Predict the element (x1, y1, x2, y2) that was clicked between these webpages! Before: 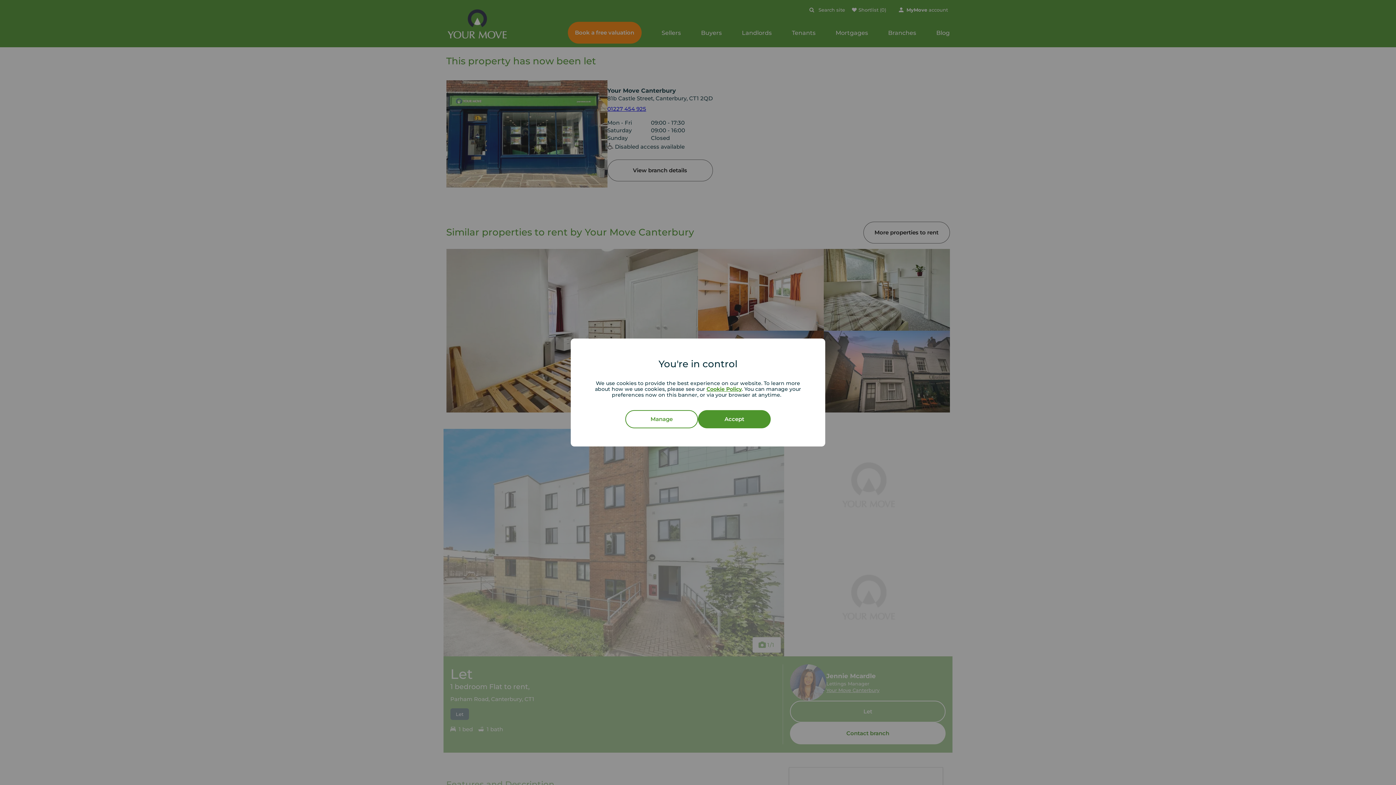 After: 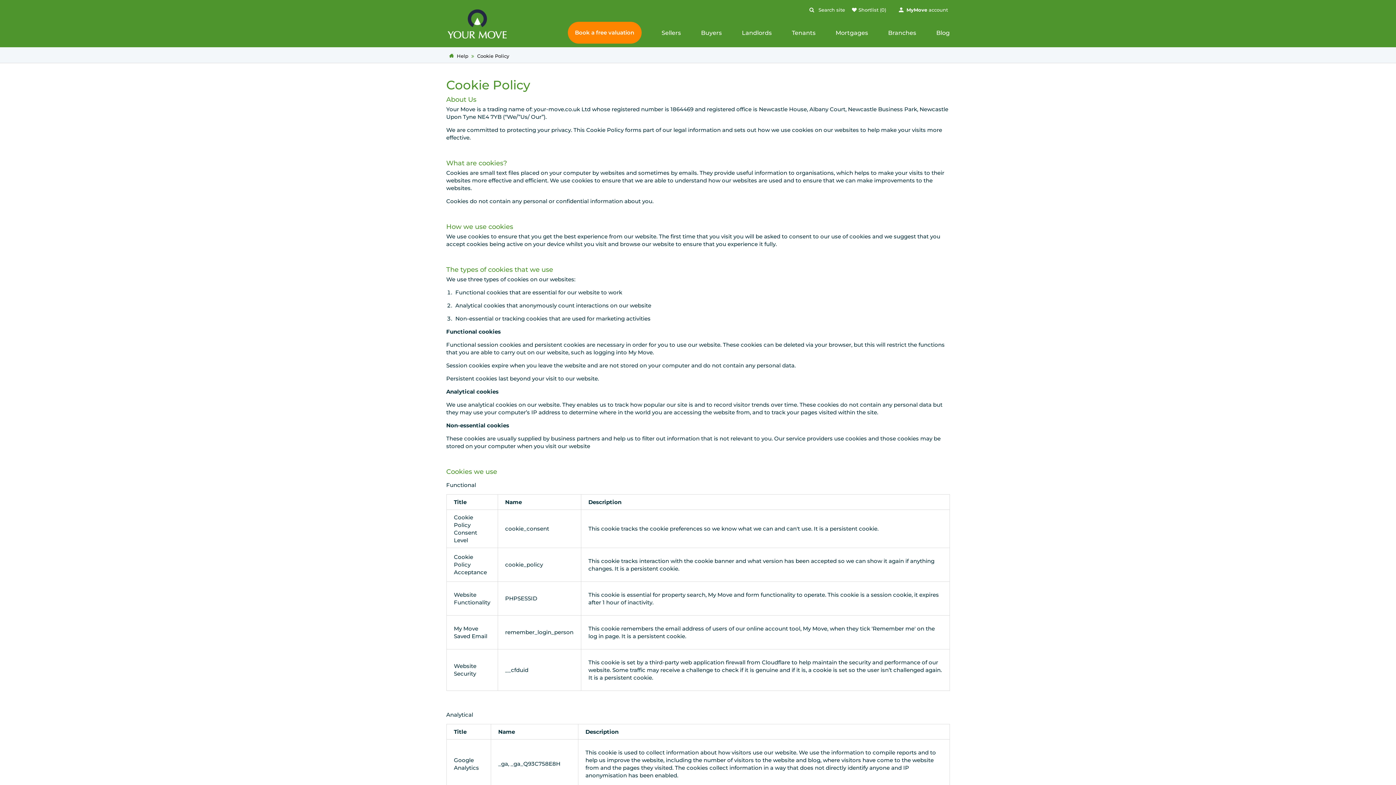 Action: bbox: (706, 386, 742, 392) label: Cookie Policy